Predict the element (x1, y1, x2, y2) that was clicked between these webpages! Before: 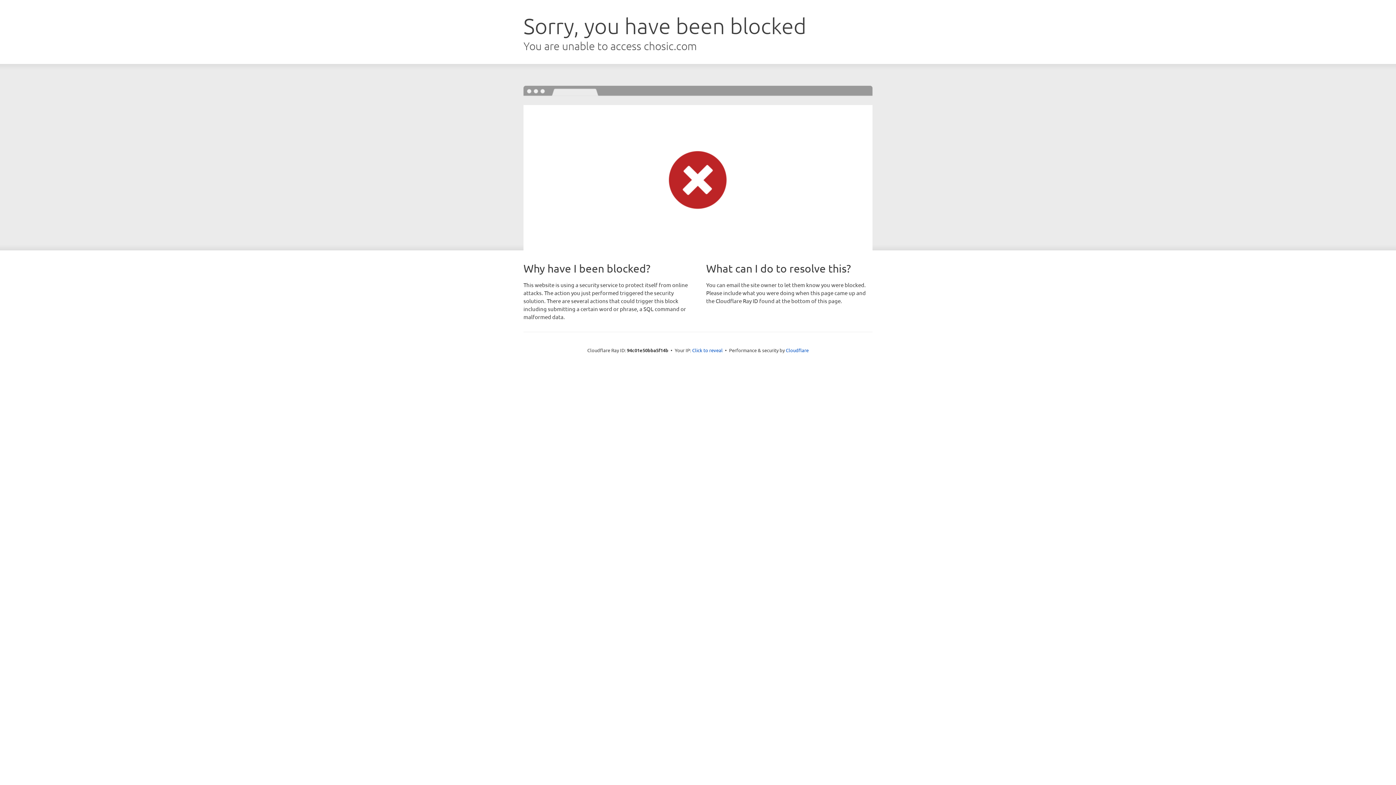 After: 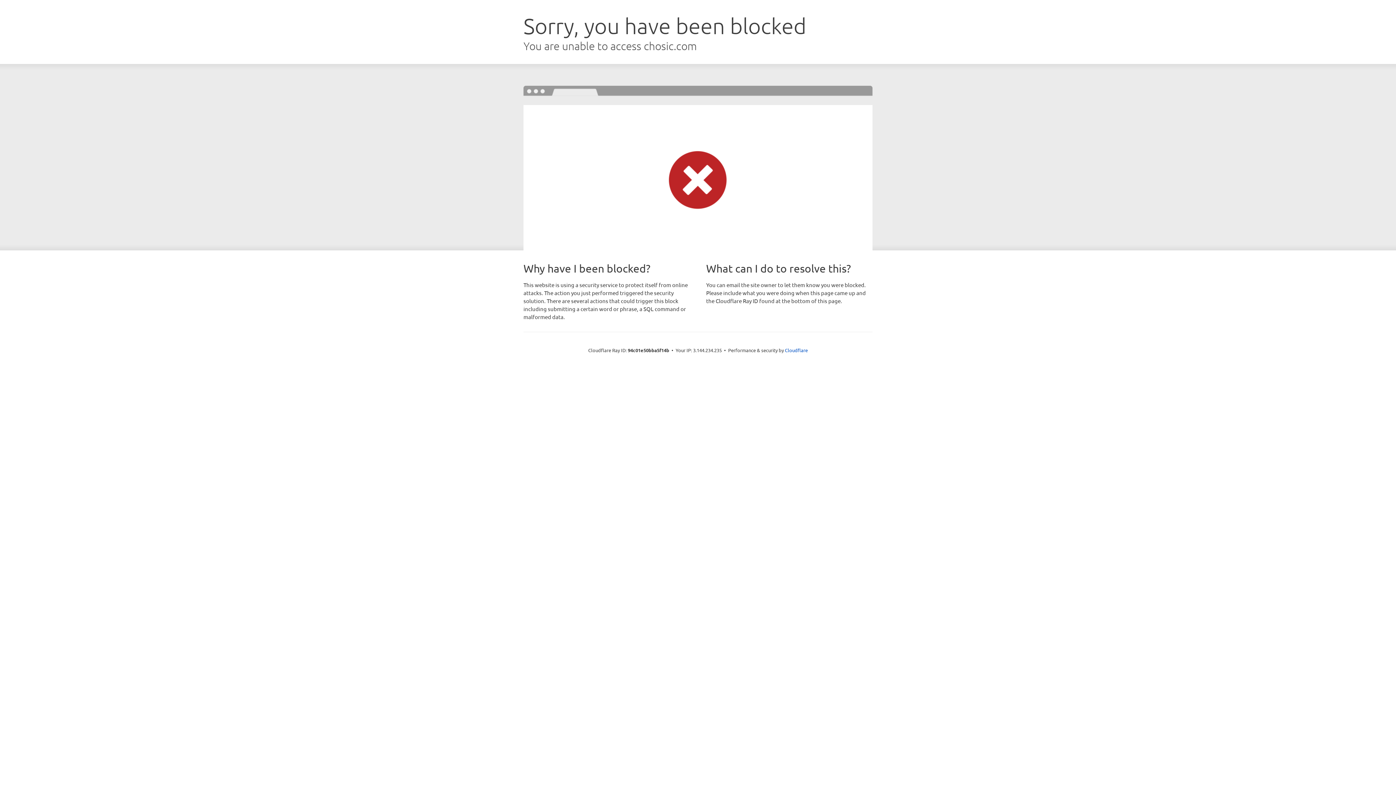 Action: label: Click to reveal bbox: (692, 346, 722, 353)